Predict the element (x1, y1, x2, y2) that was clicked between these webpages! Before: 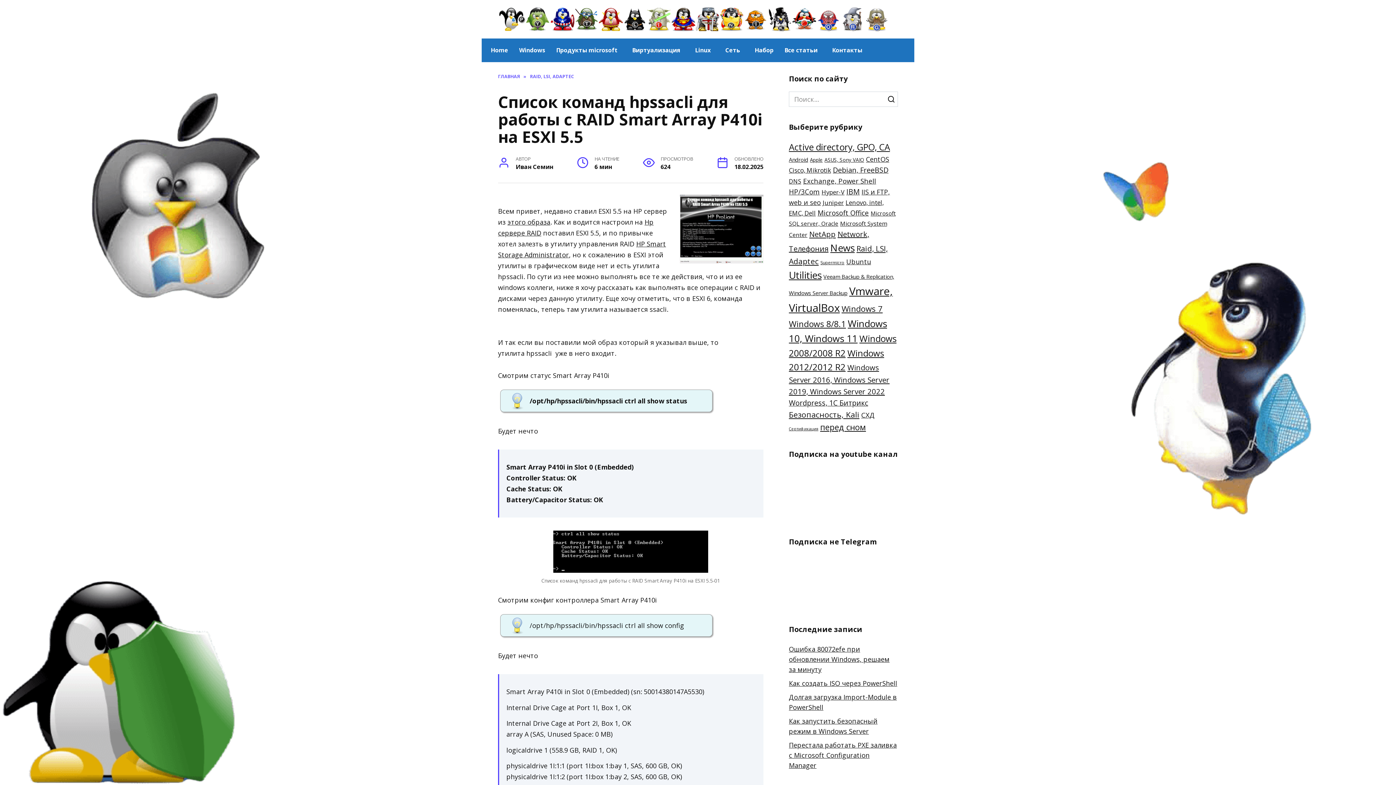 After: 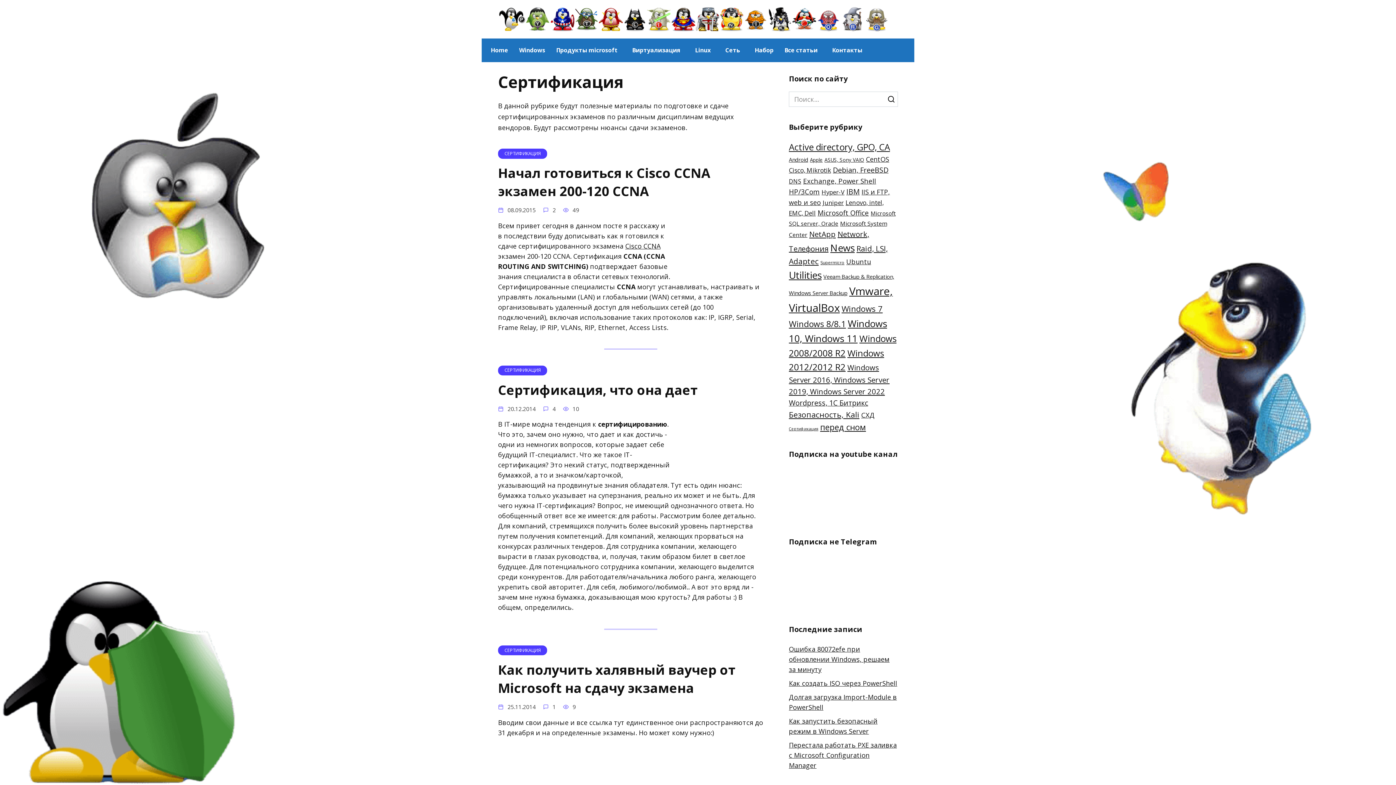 Action: bbox: (789, 426, 818, 431) label: Сертификация (13 элементов)